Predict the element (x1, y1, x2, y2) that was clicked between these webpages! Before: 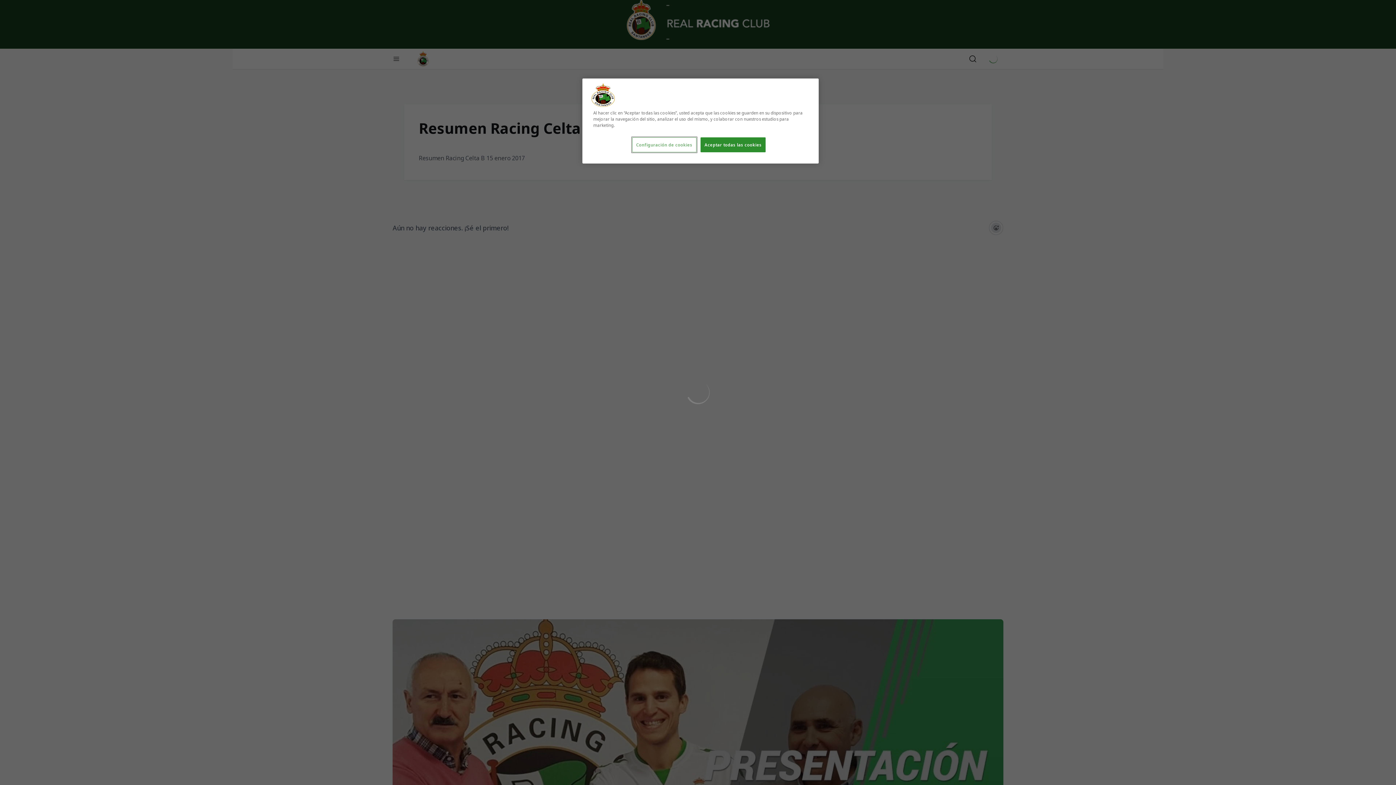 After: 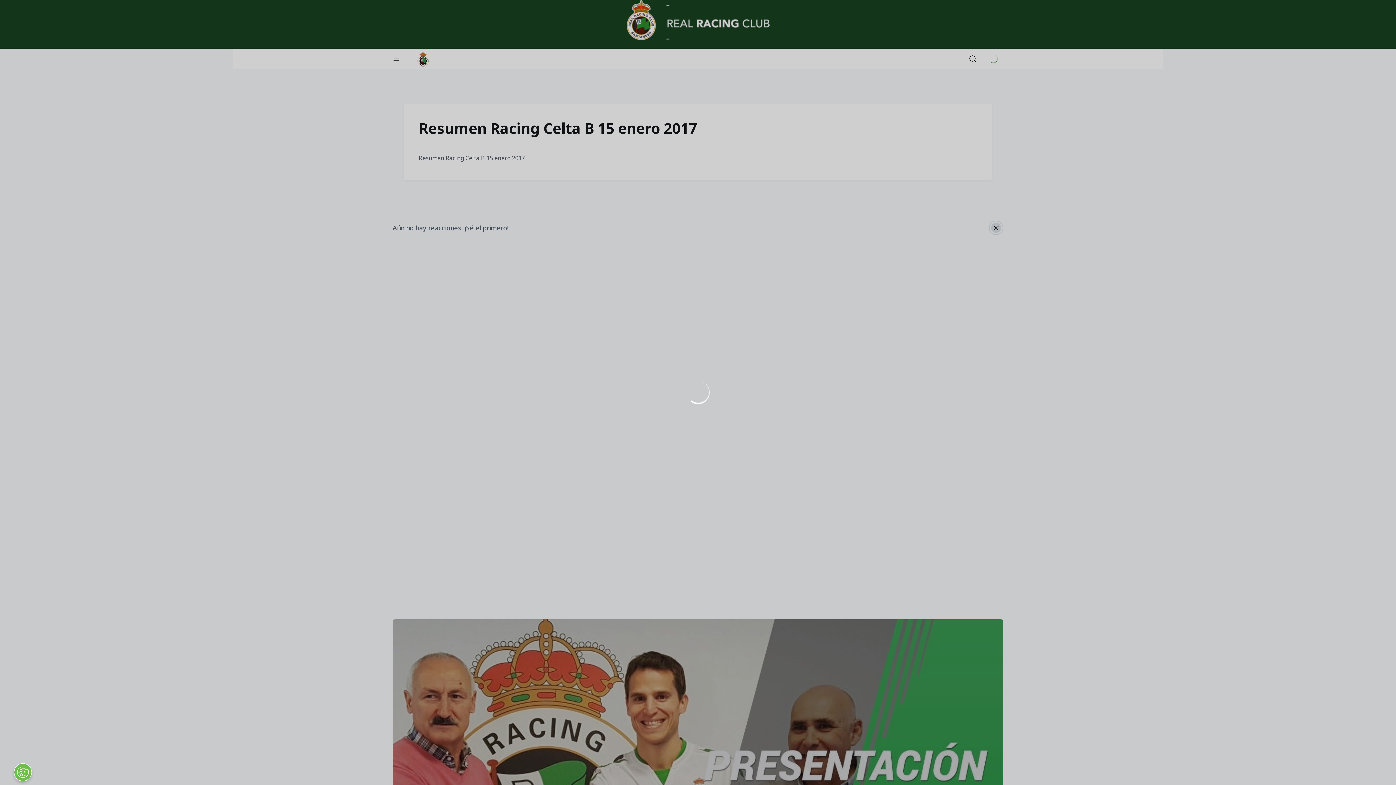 Action: bbox: (700, 137, 765, 152) label: Aceptar todas las cookies